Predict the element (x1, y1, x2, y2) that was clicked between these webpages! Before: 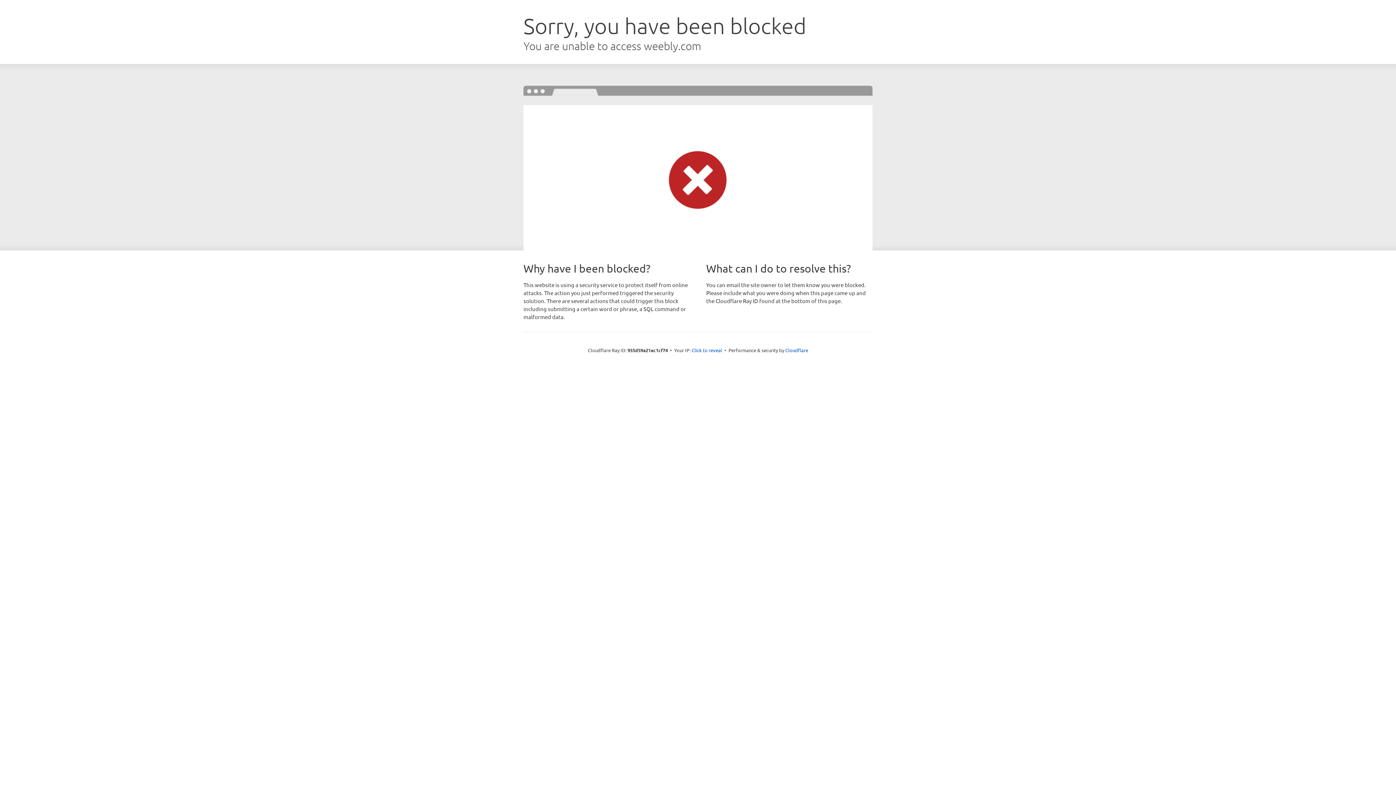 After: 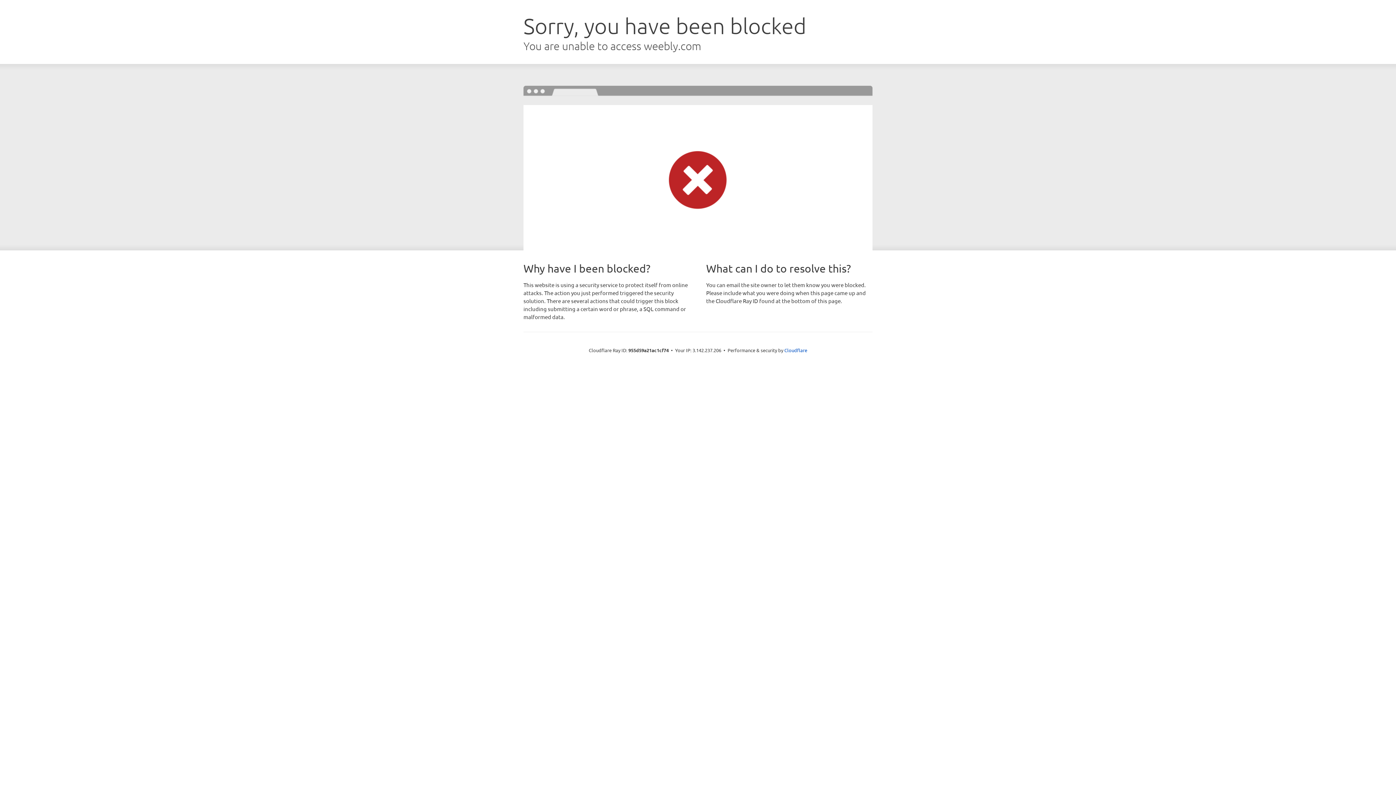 Action: bbox: (691, 346, 722, 353) label: Click to reveal